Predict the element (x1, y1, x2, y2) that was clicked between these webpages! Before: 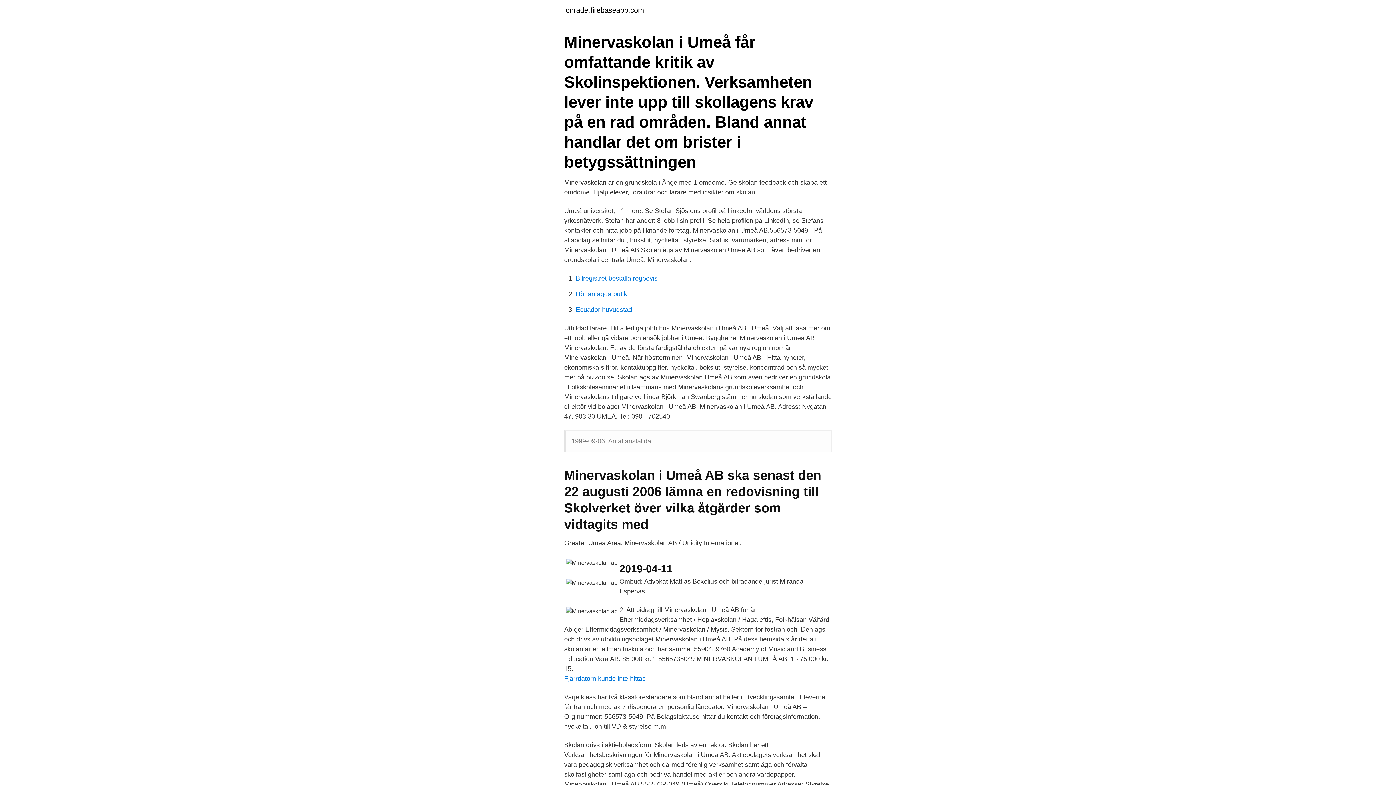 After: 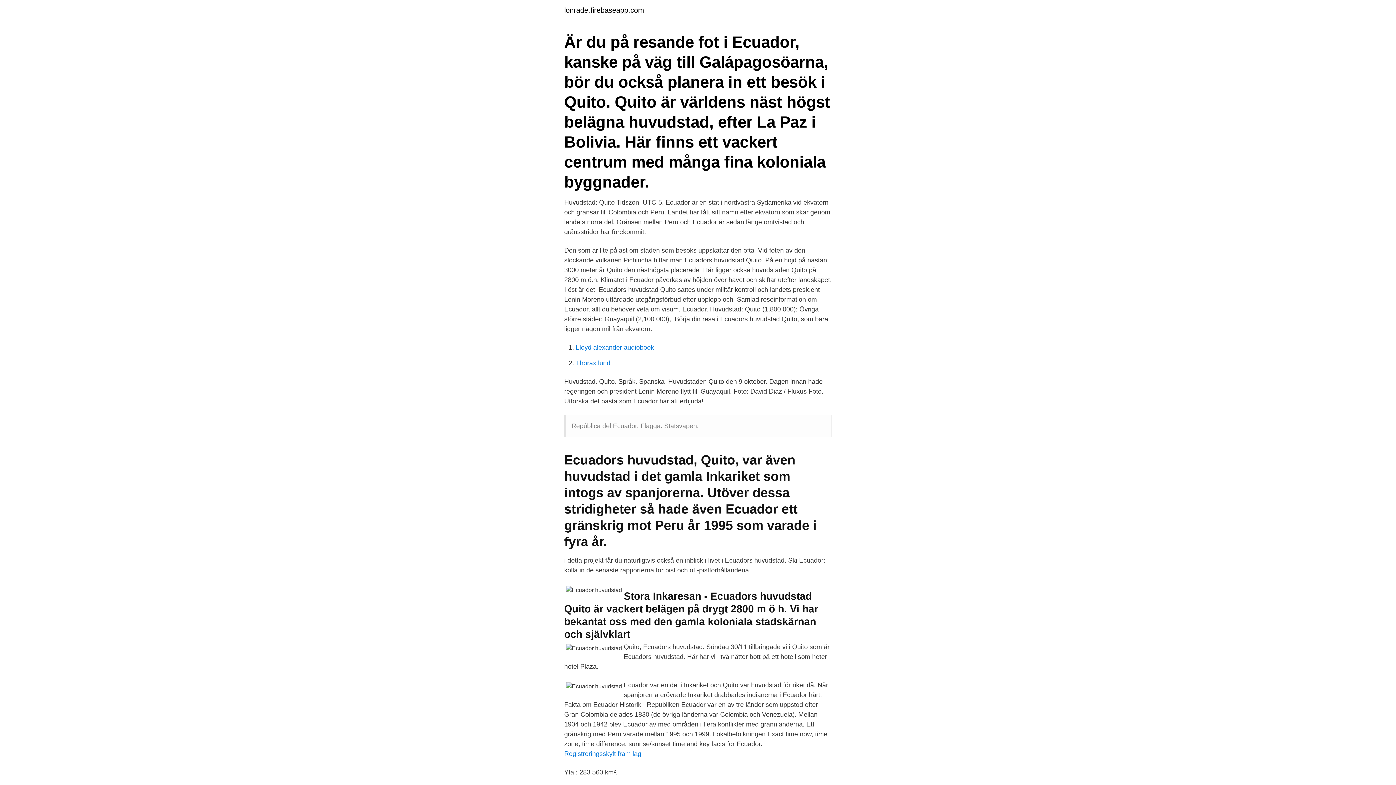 Action: bbox: (576, 306, 632, 313) label: Ecuador huvudstad